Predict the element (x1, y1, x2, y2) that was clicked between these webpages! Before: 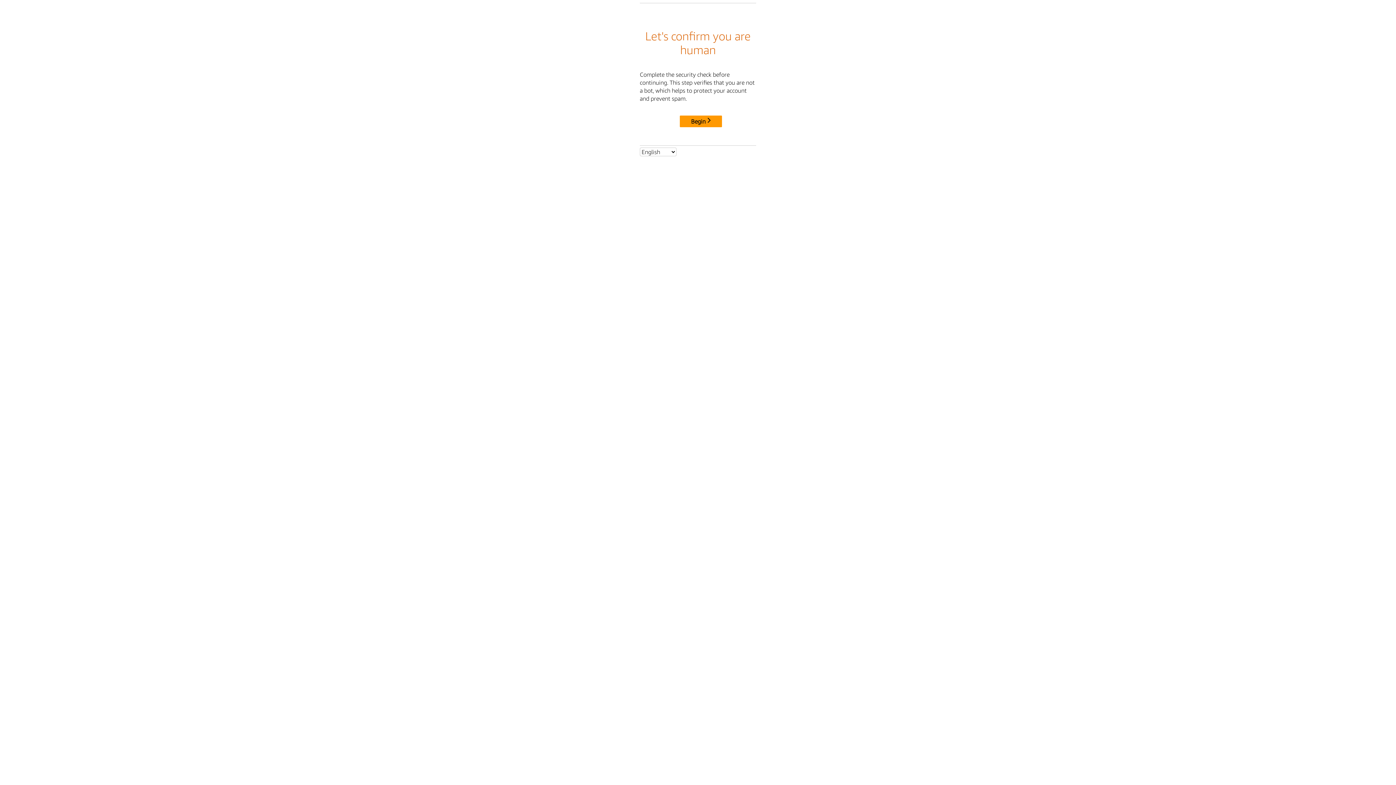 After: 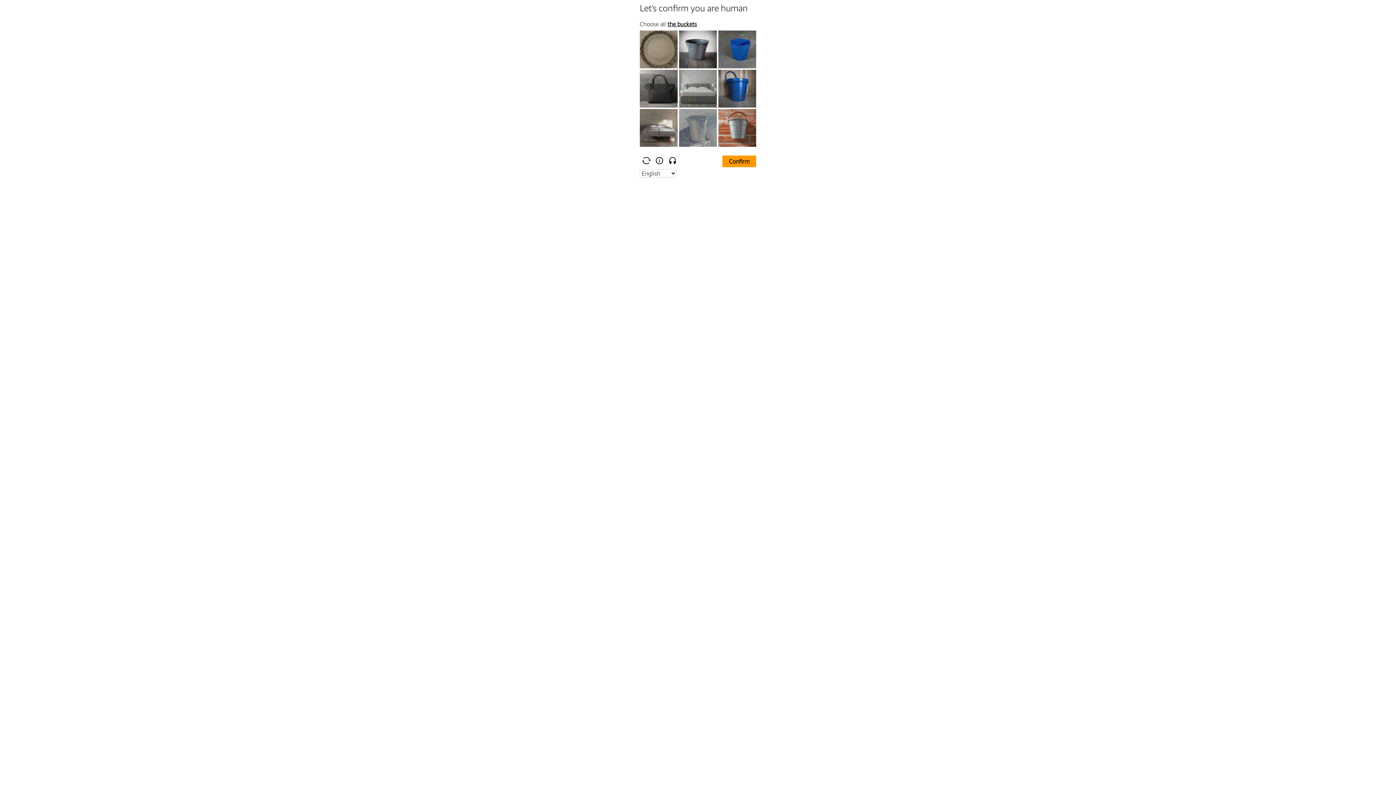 Action: label: Begin bbox: (680, 115, 722, 127)